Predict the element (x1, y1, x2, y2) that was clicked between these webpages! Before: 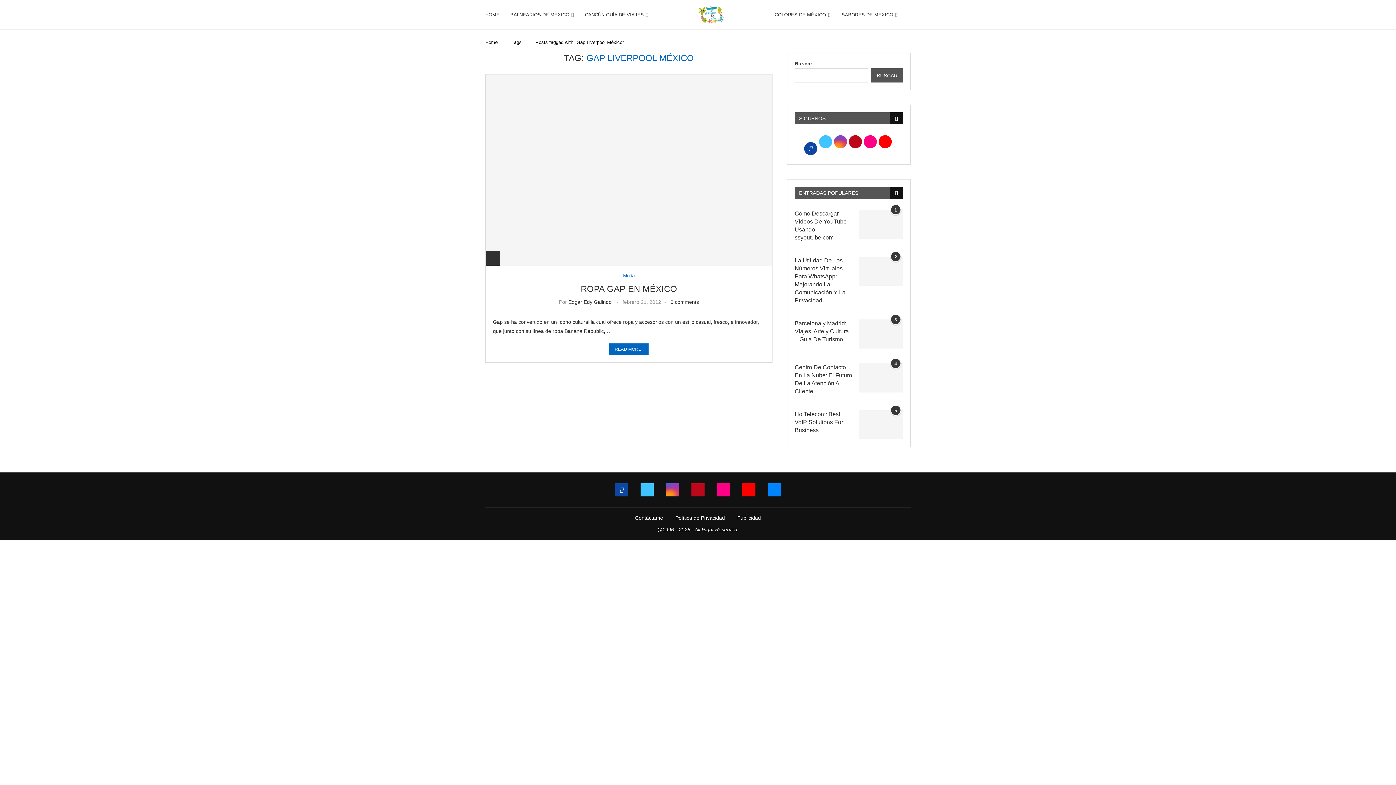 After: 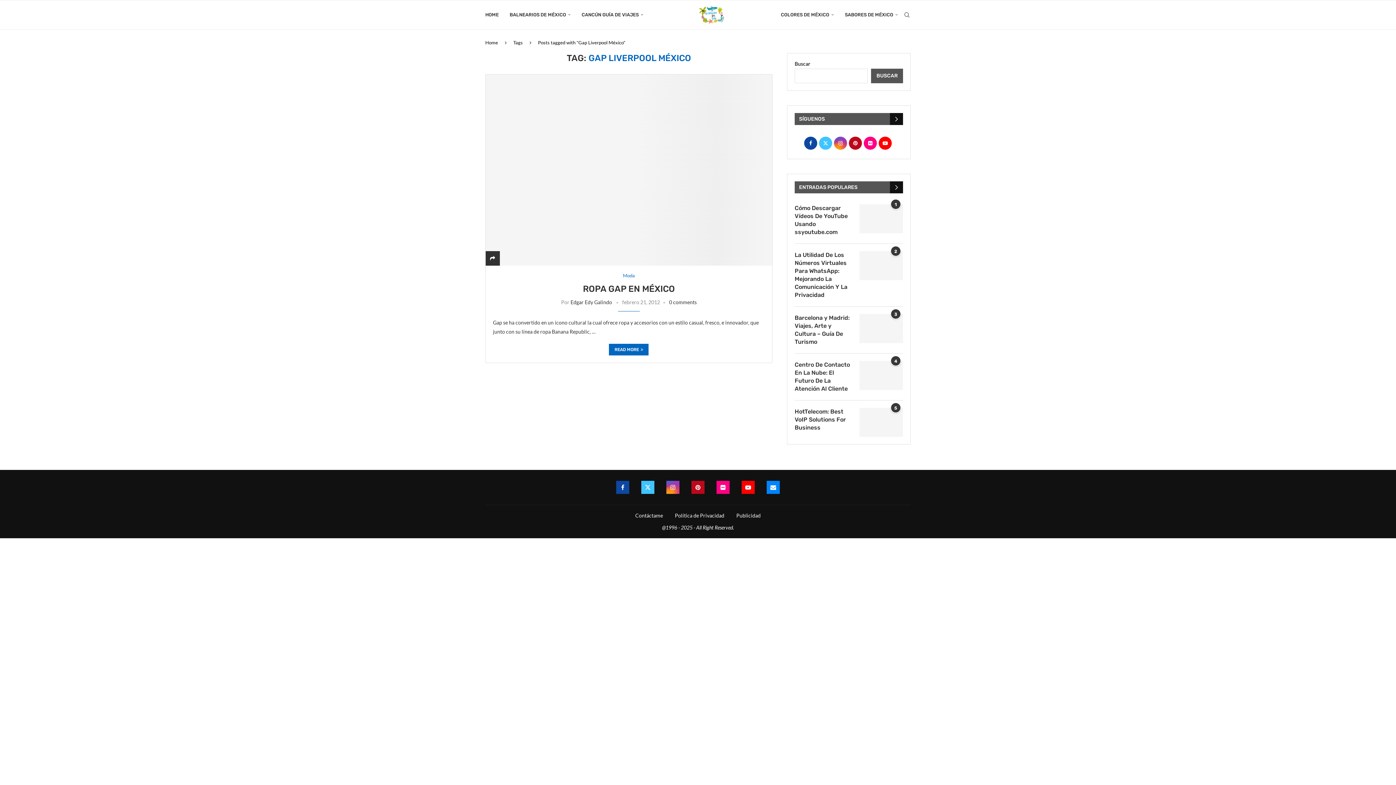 Action: bbox: (903, 0, 910, 29) label: Search